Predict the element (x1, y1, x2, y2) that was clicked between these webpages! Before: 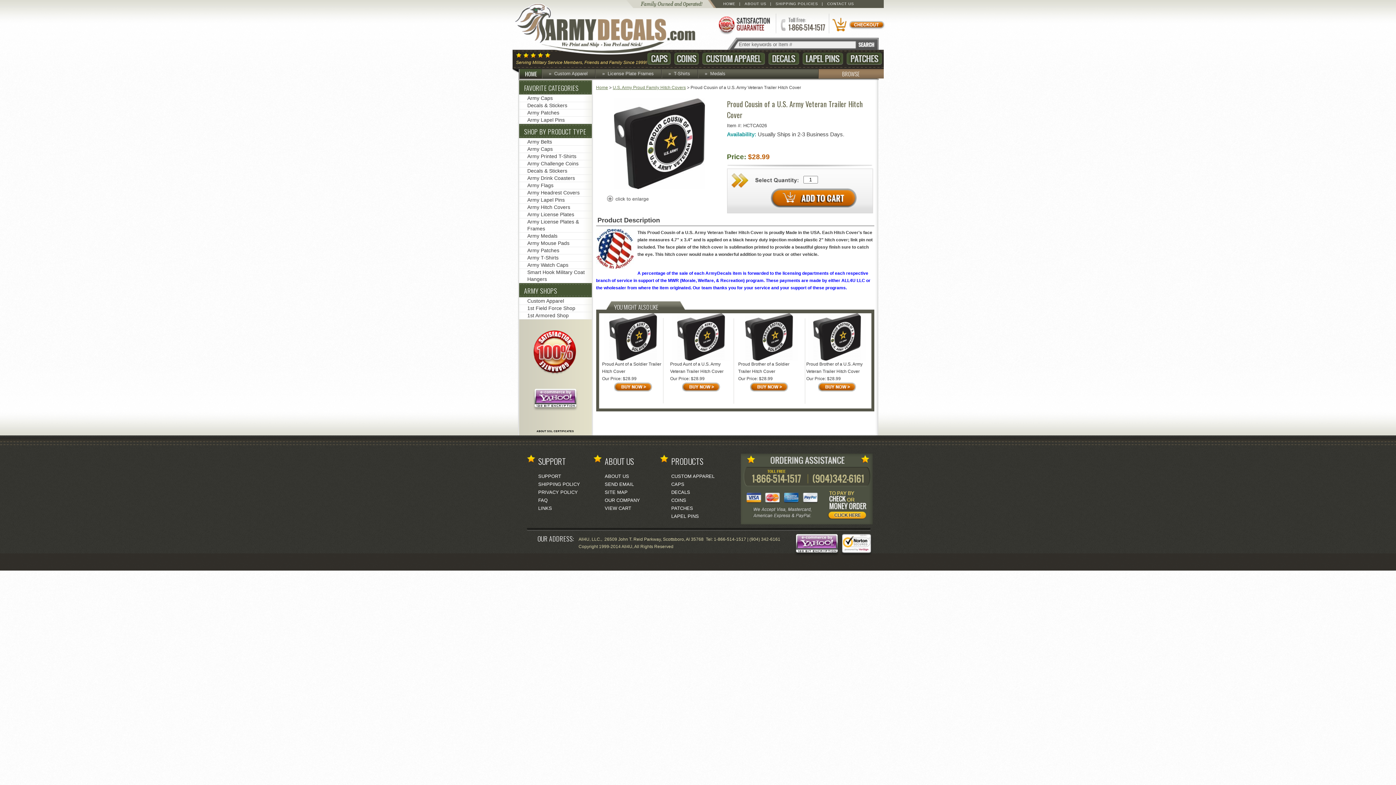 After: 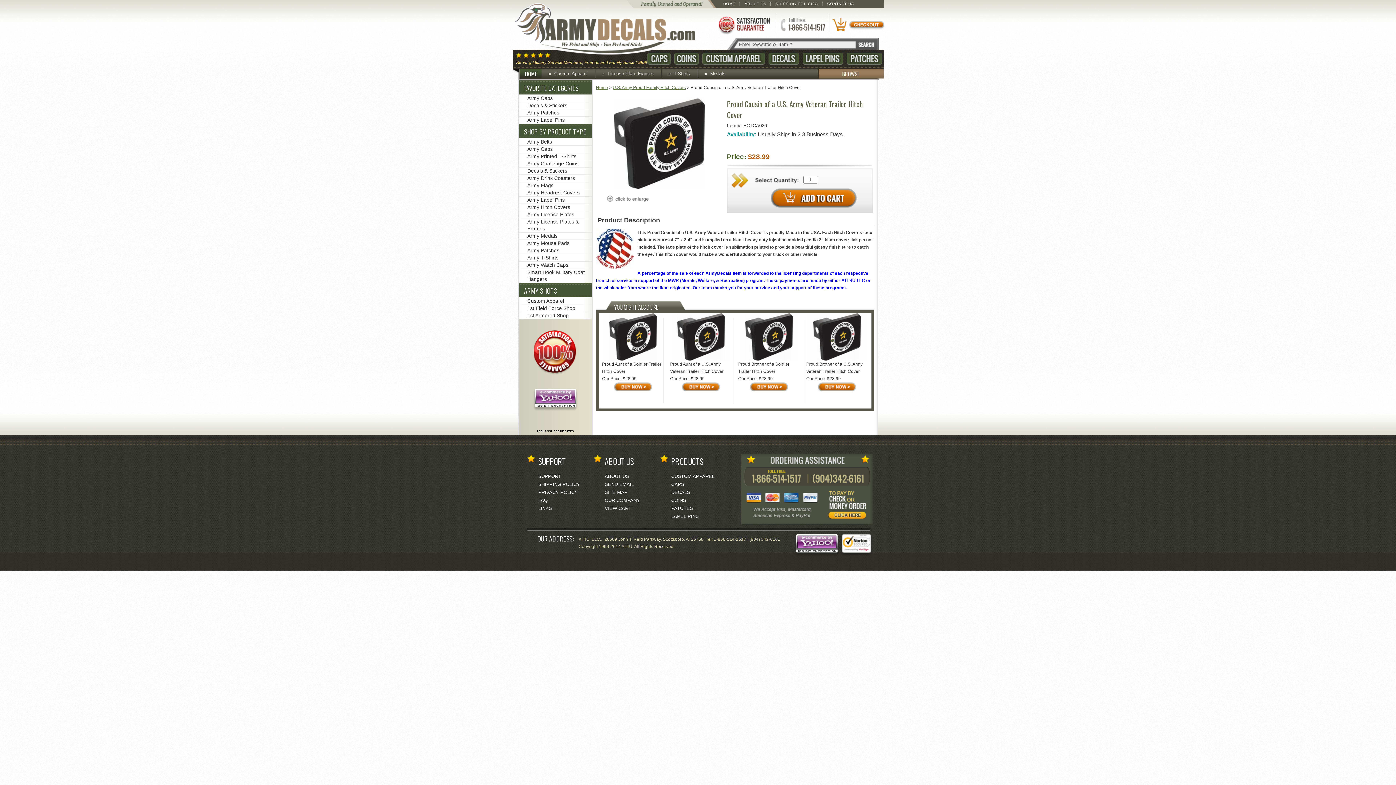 Action: bbox: (840, 534, 872, 556)